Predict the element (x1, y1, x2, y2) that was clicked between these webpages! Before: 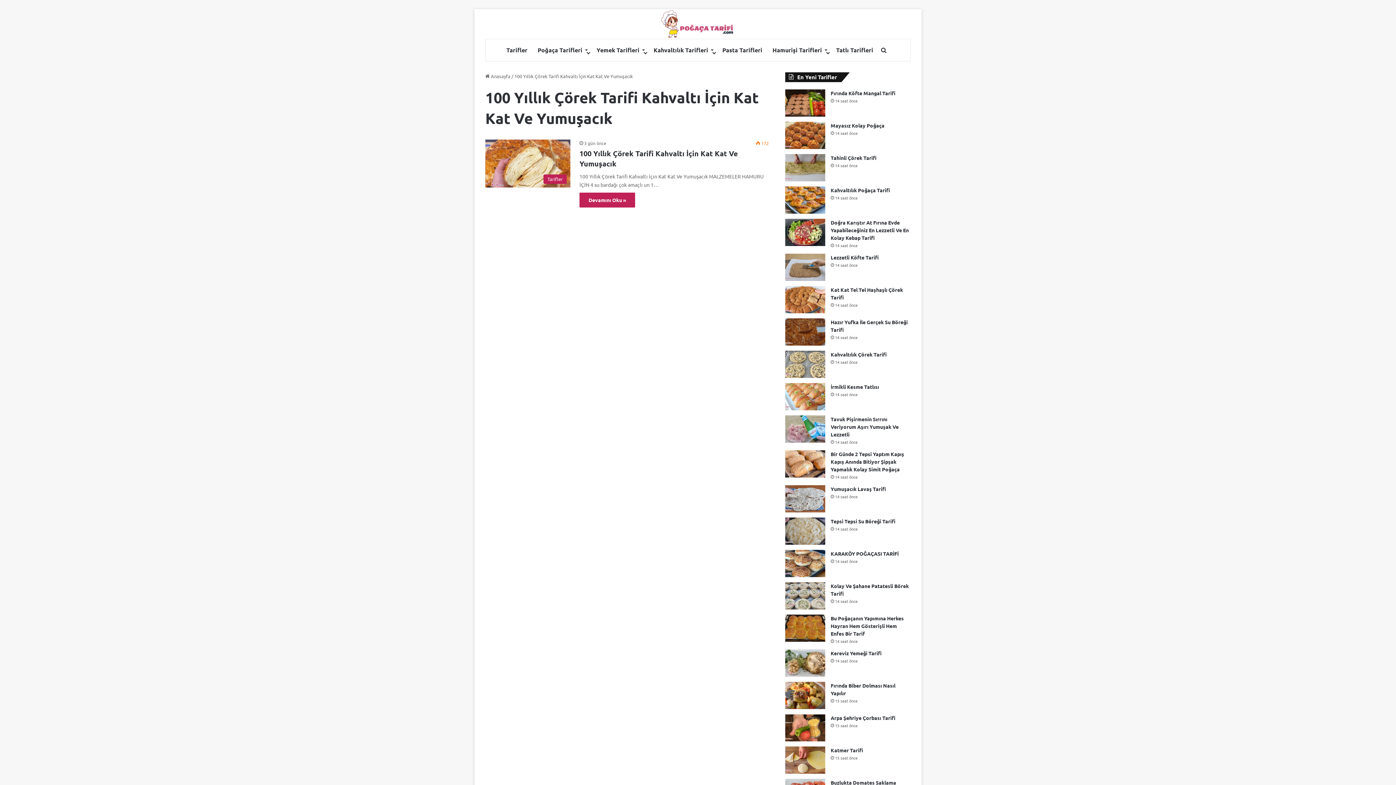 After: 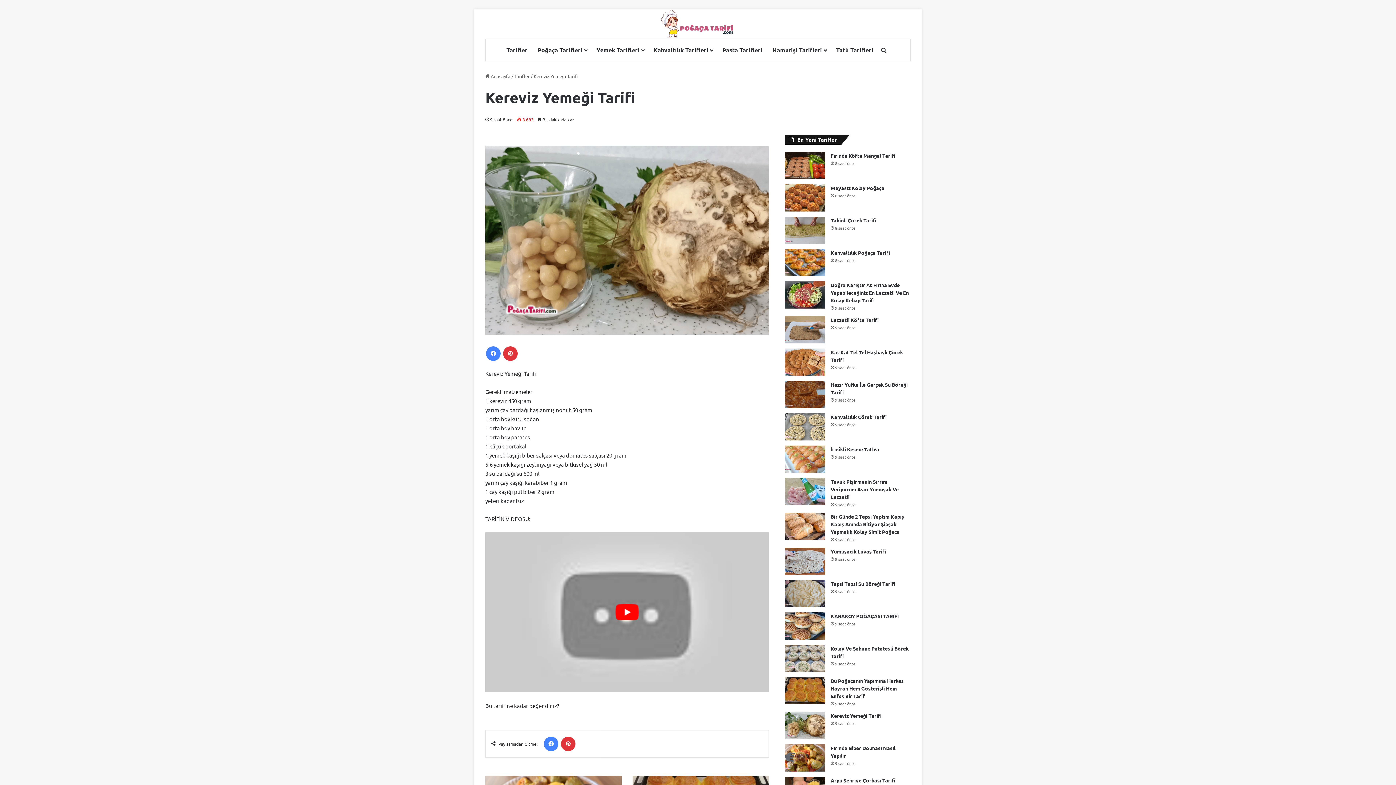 Action: bbox: (830, 650, 881, 656) label: Kereviz Yemeği Tarifi